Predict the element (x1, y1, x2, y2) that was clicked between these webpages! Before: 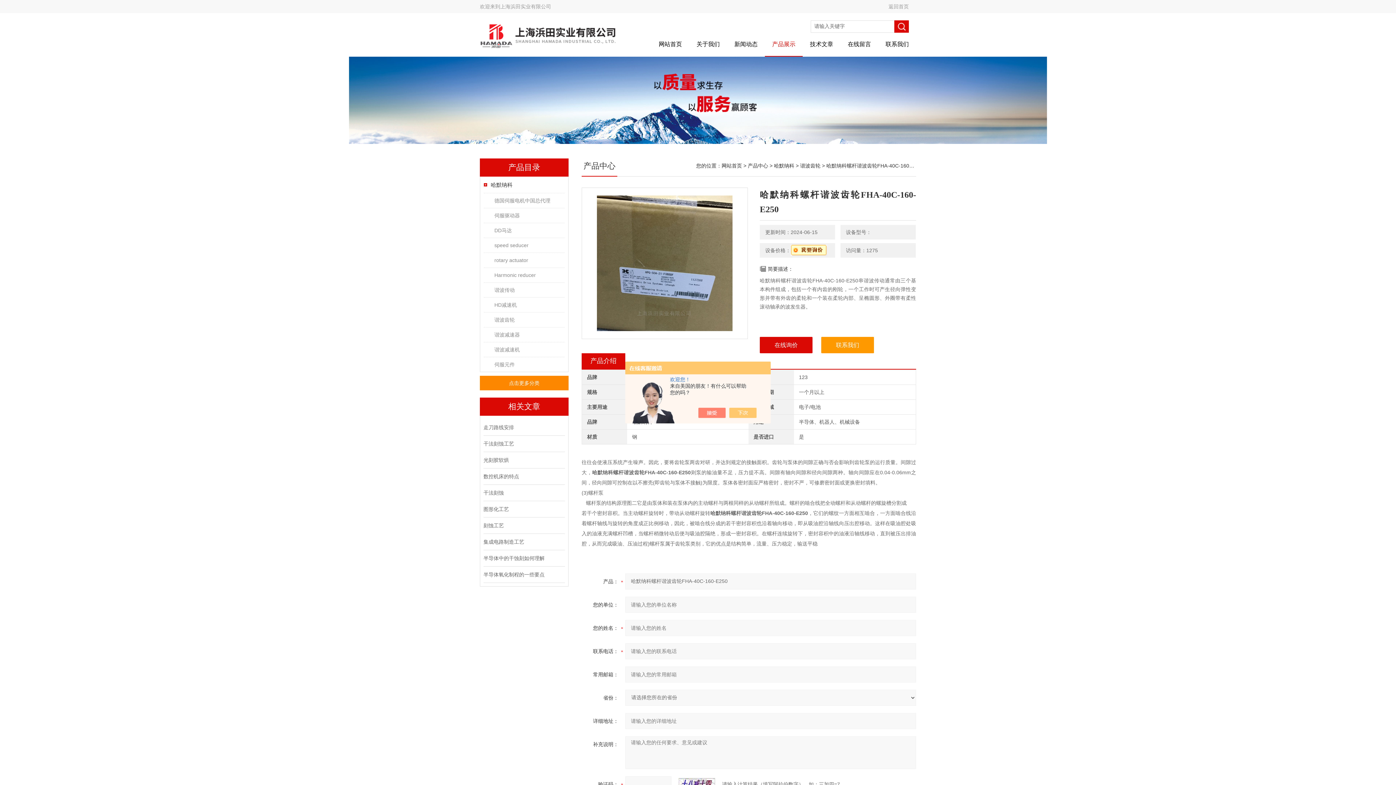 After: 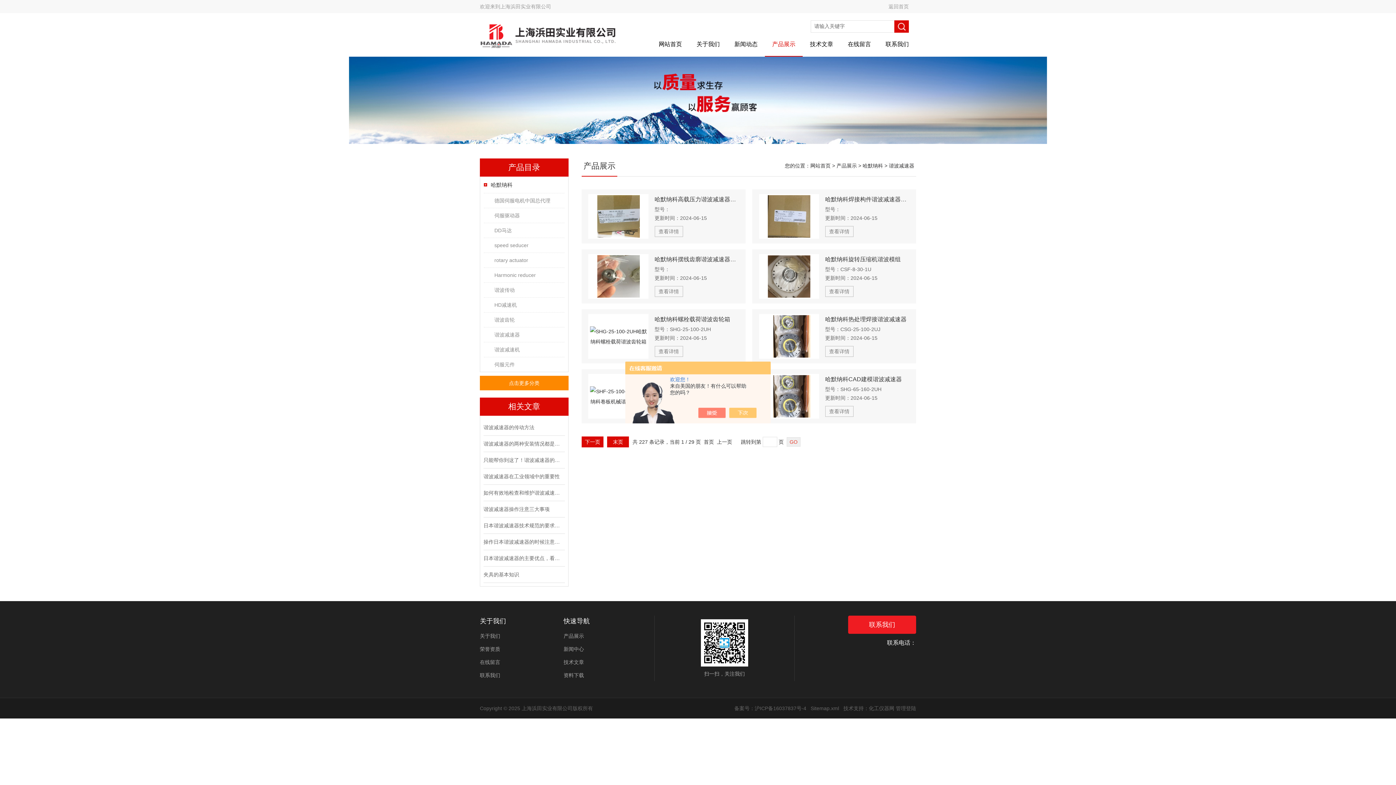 Action: bbox: (490, 327, 564, 342) label: 谐波减速器